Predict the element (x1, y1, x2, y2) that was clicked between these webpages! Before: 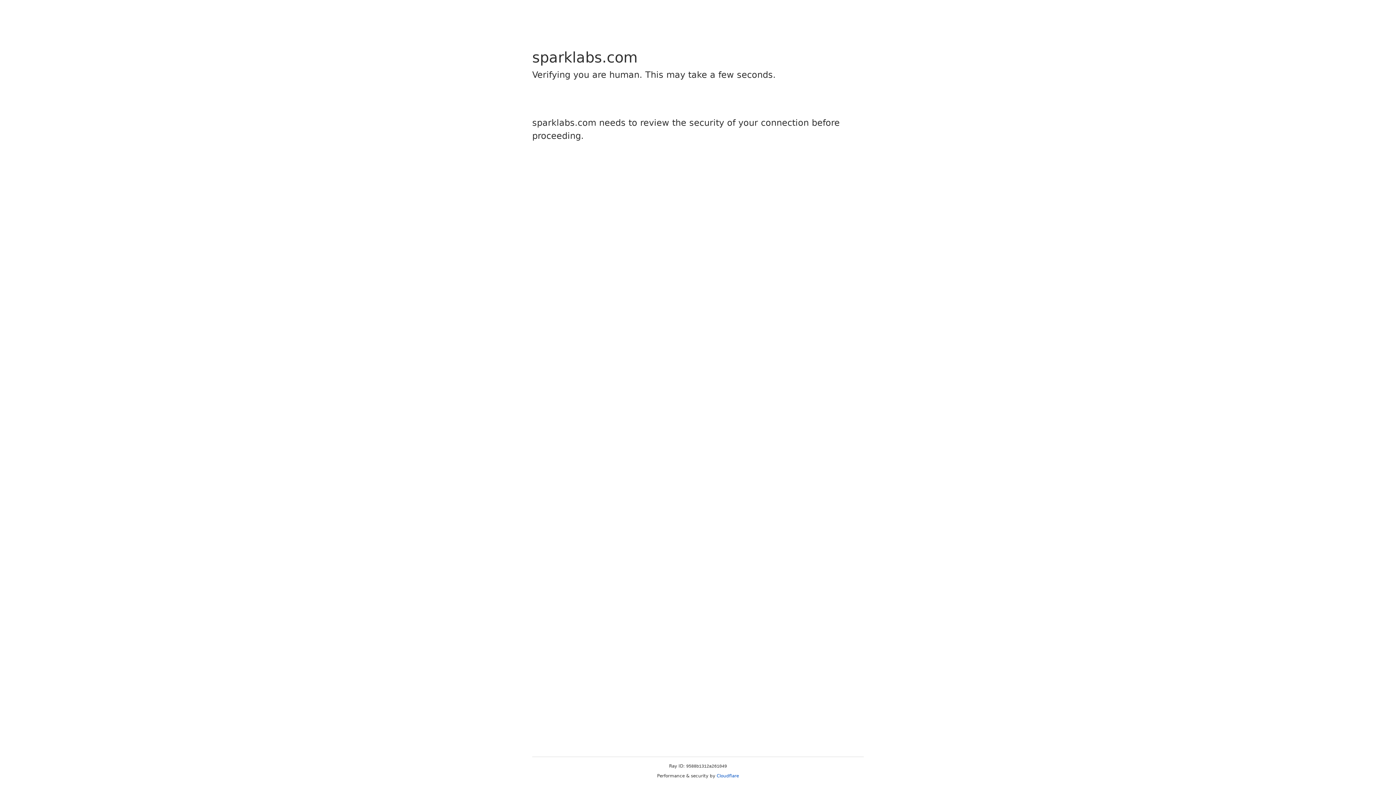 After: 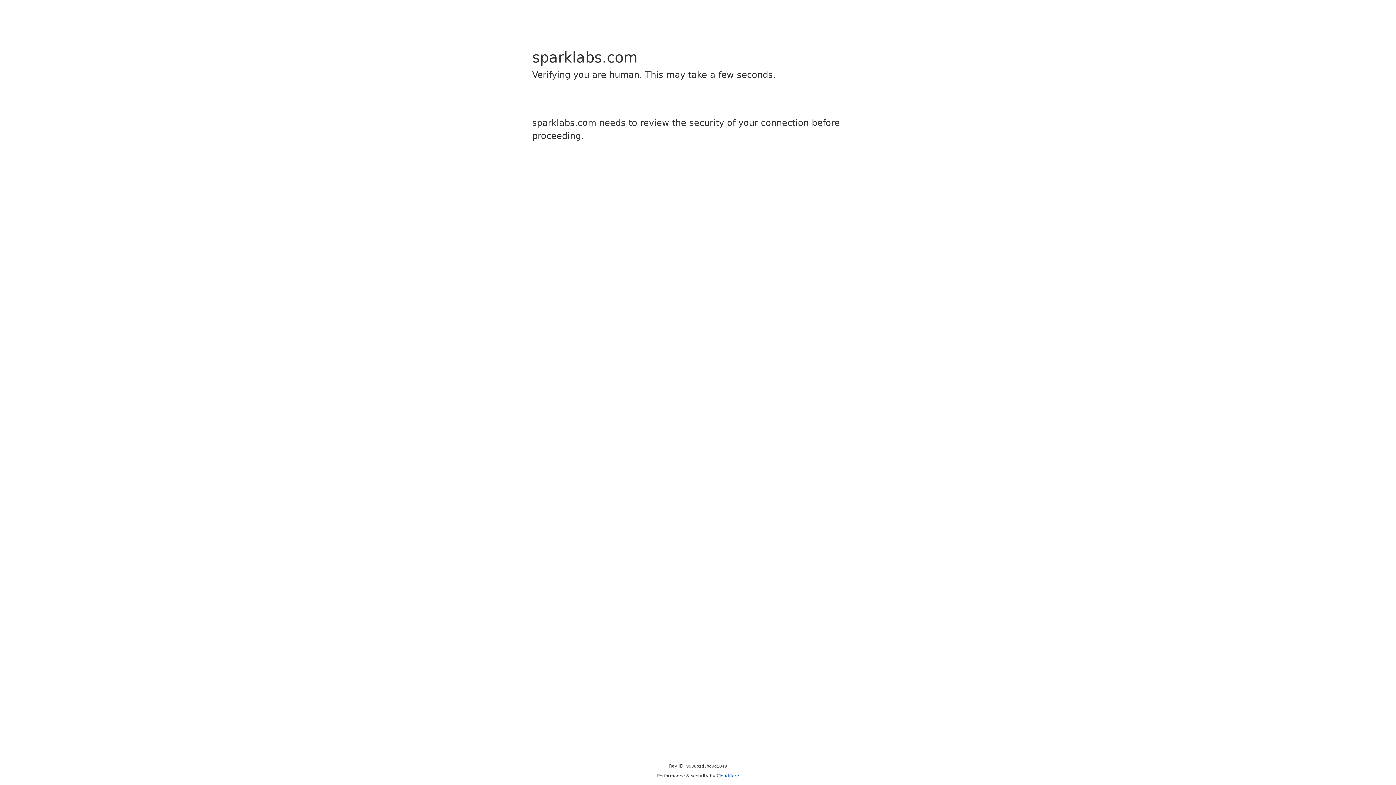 Action: bbox: (716, 773, 739, 778) label: Cloudflare